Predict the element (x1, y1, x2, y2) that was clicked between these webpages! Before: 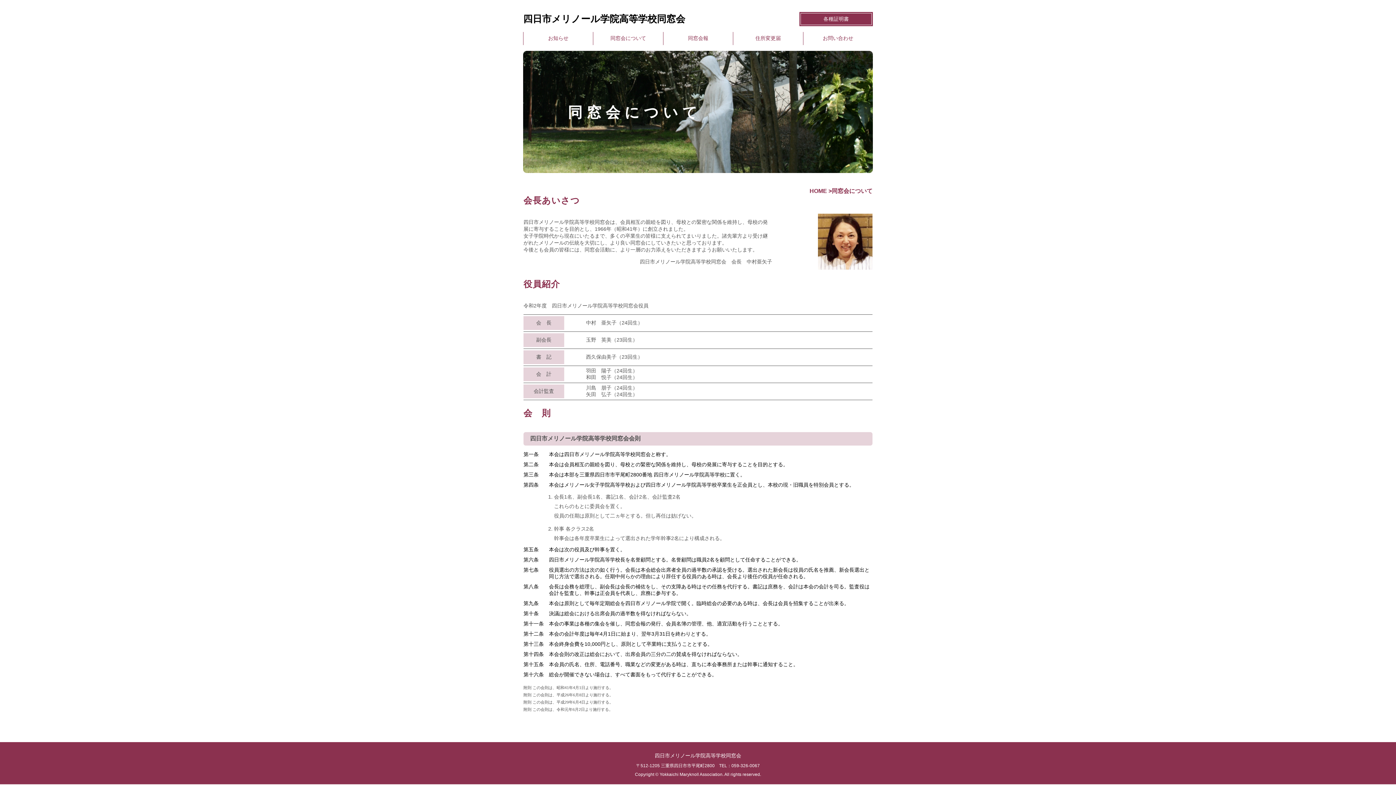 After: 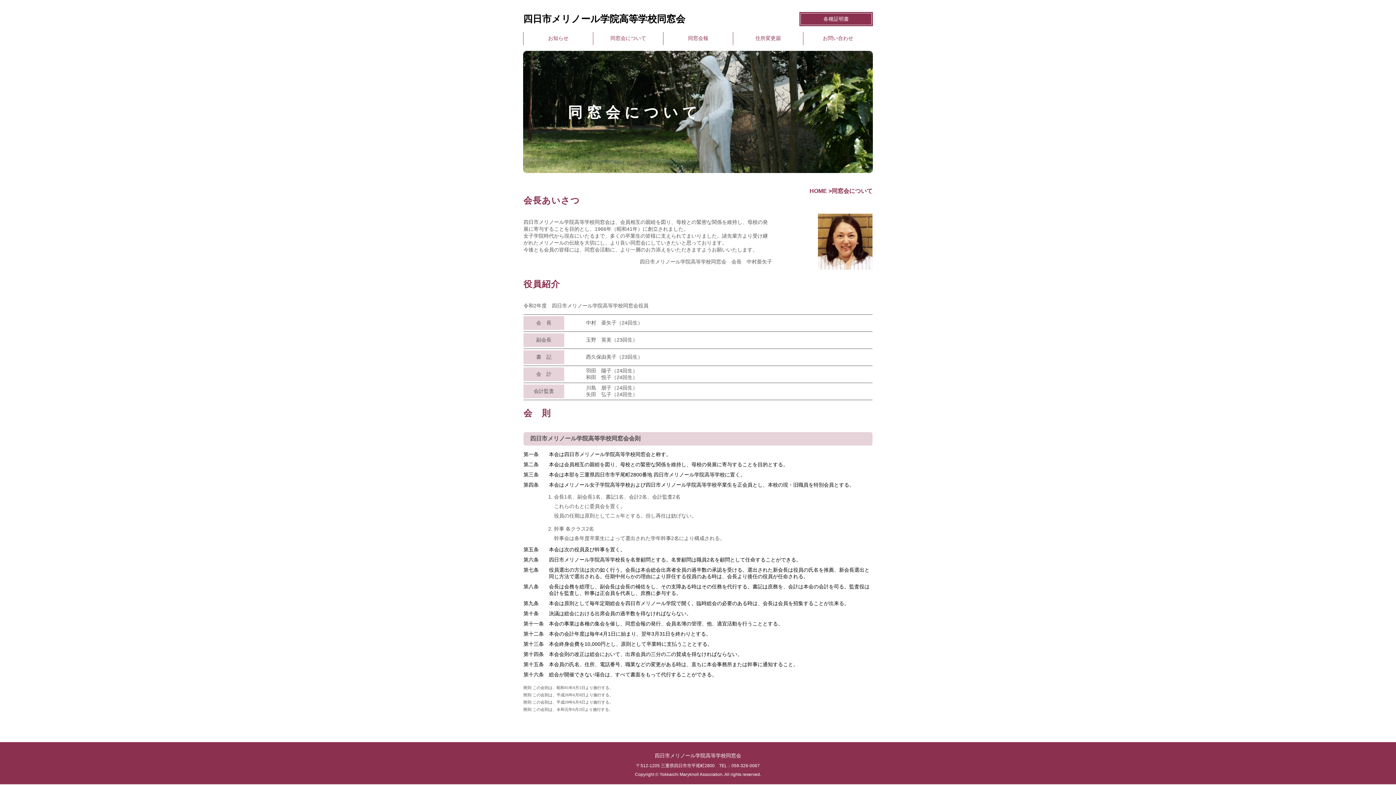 Action: bbox: (610, 32, 646, 44) label: 同窓会について